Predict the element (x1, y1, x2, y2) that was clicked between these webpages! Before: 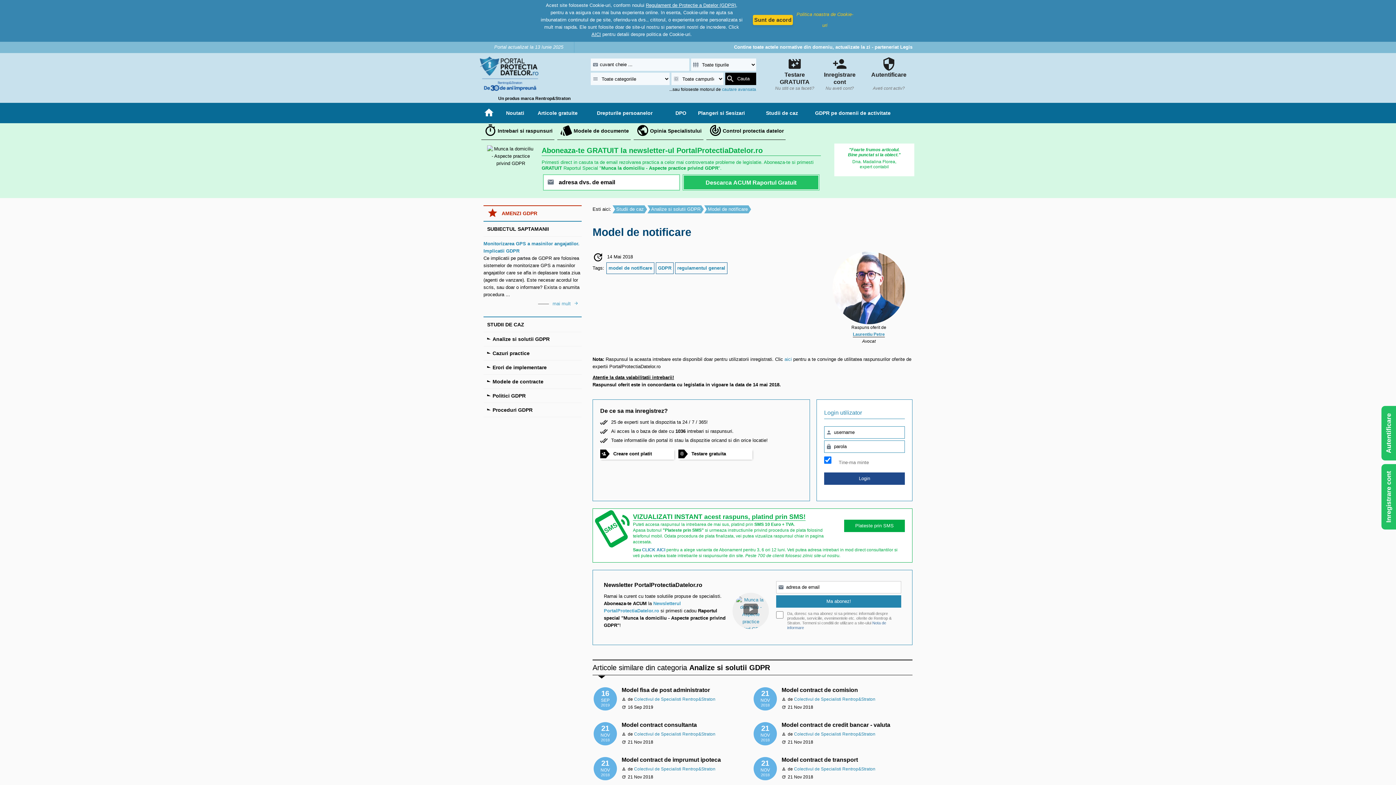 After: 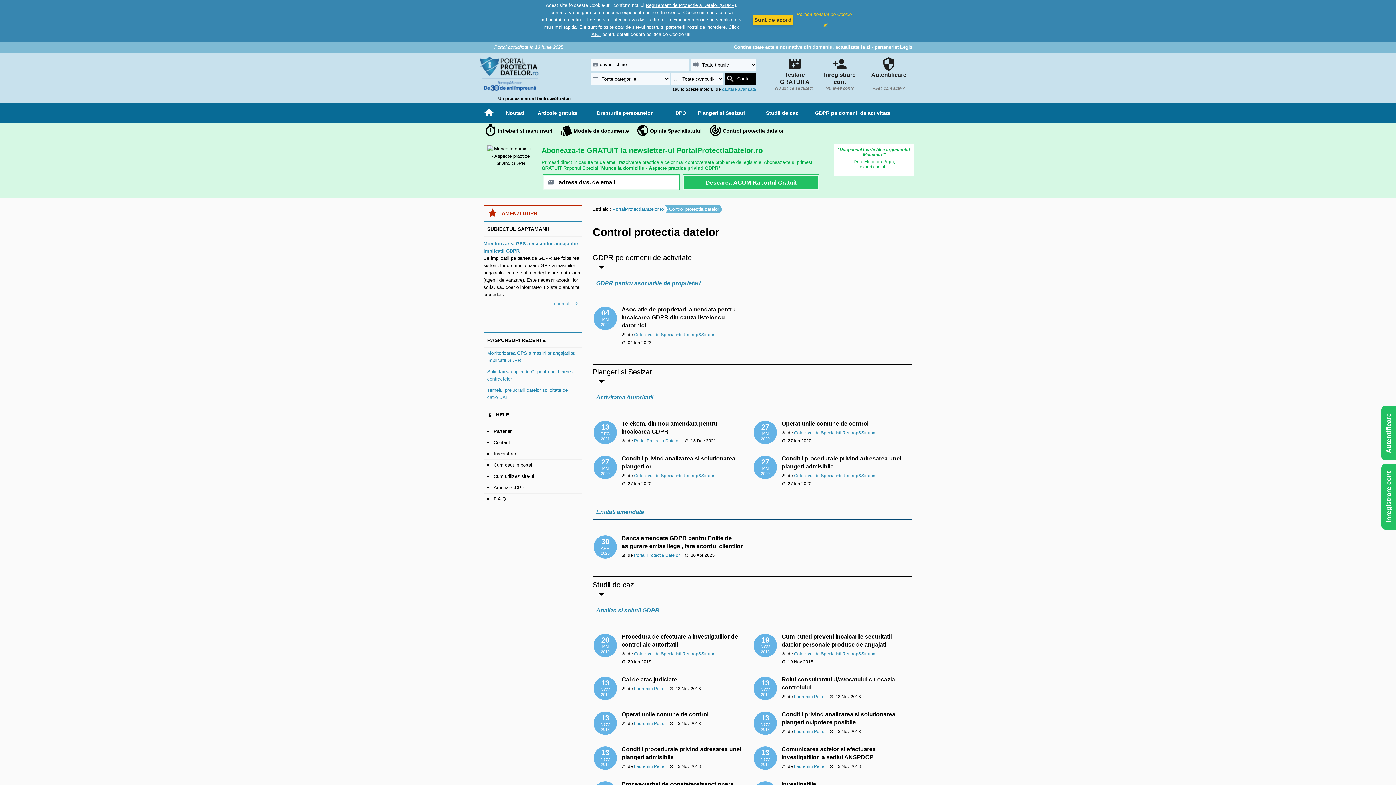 Action: bbox: (706, 123, 785, 140) label: track_changes
Control protectia datelor